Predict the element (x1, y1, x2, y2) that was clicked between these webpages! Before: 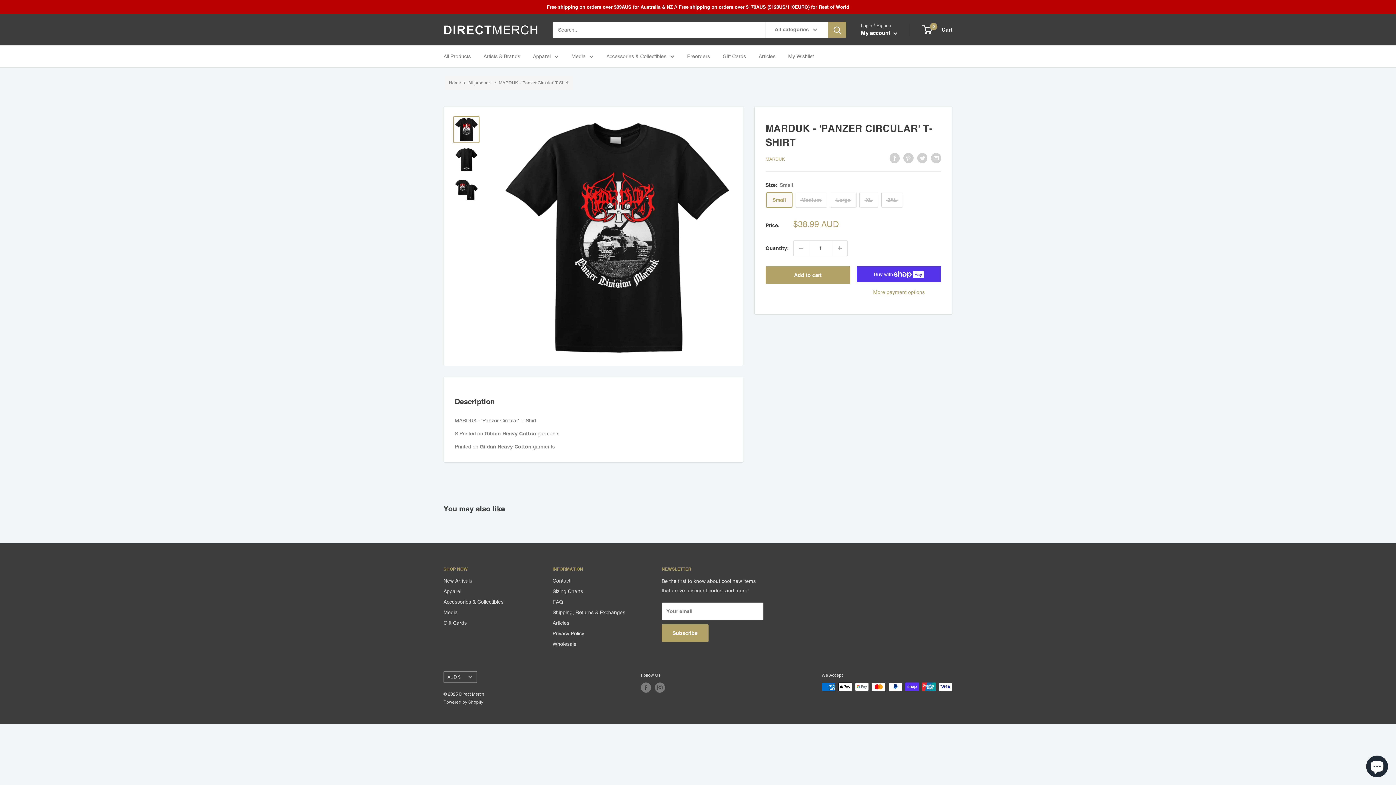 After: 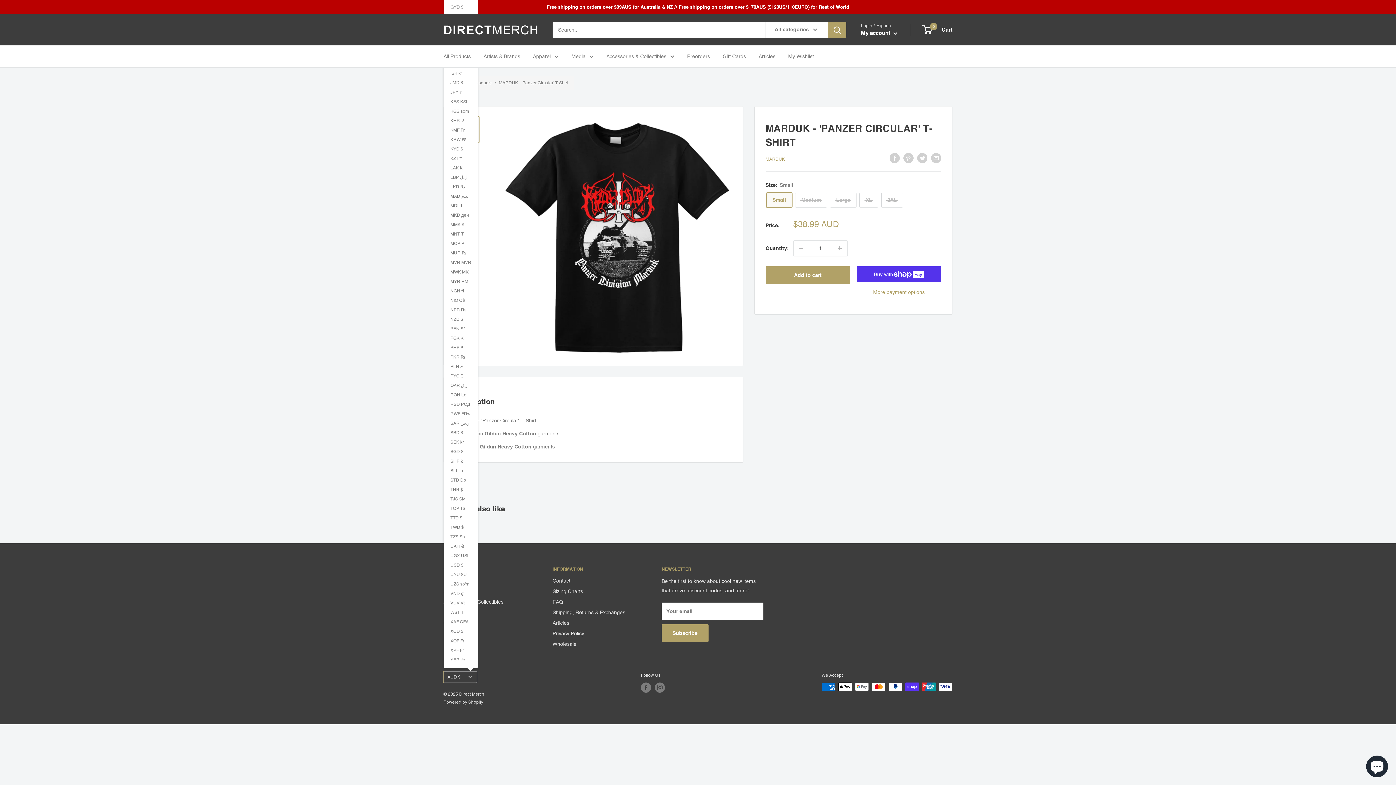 Action: label: AUD $ bbox: (443, 671, 477, 683)